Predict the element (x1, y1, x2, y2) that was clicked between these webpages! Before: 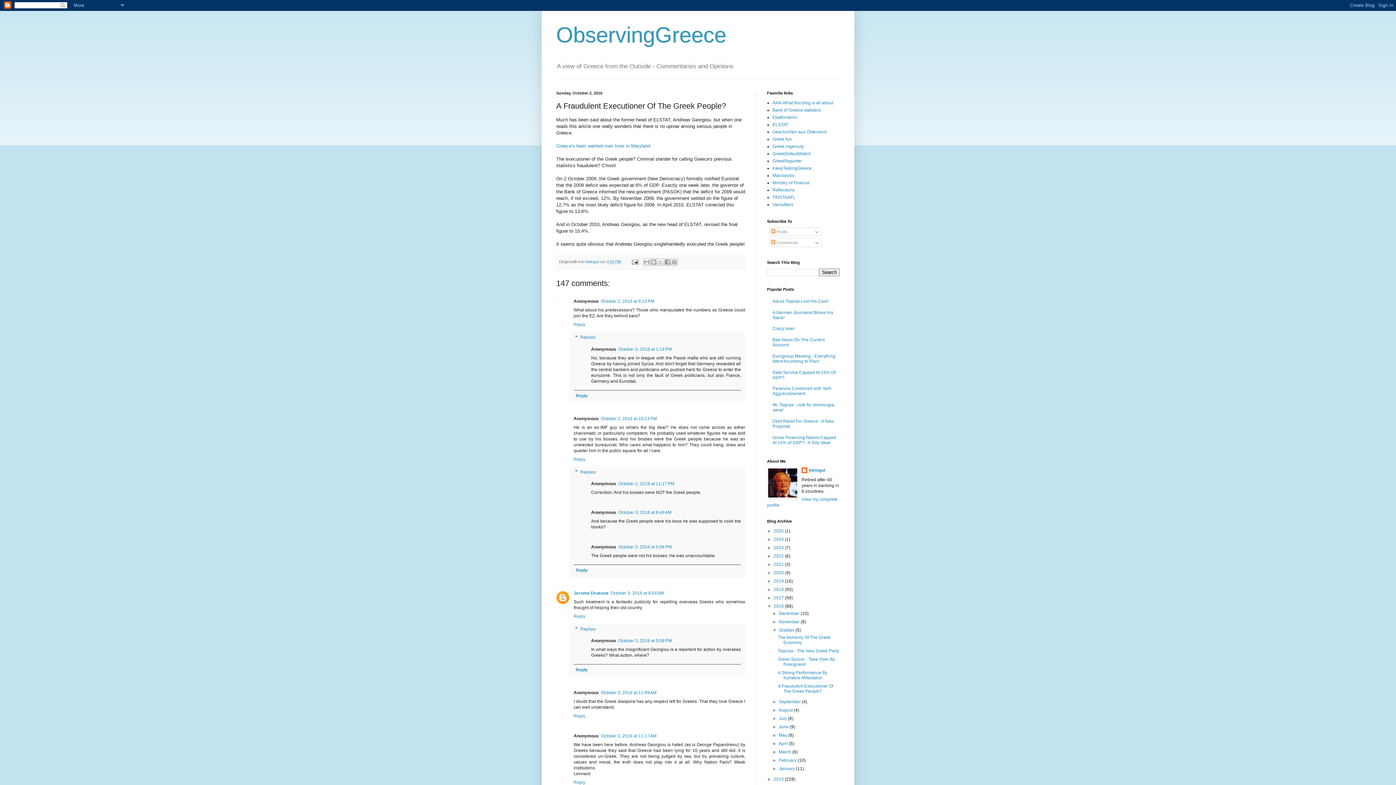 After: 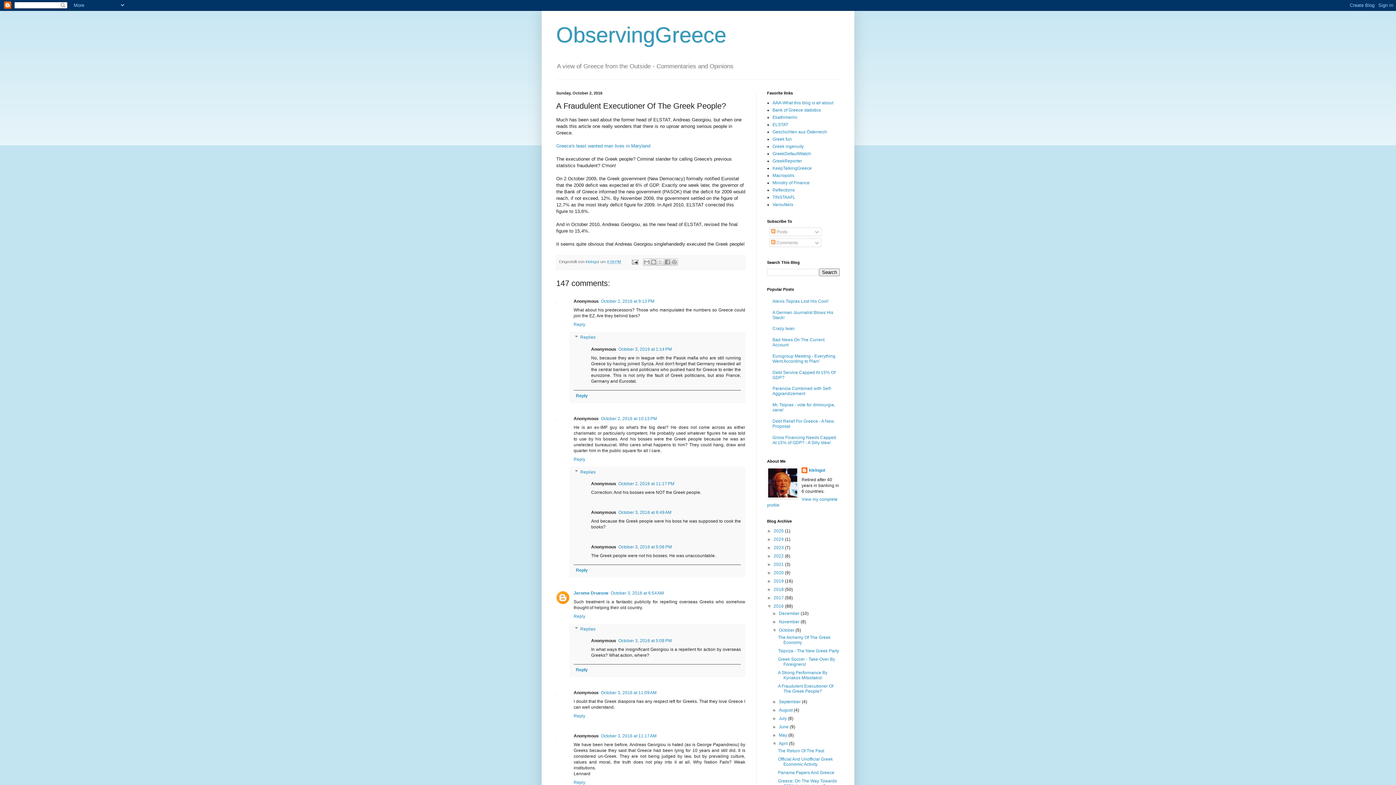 Action: bbox: (772, 741, 779, 746) label: ►  